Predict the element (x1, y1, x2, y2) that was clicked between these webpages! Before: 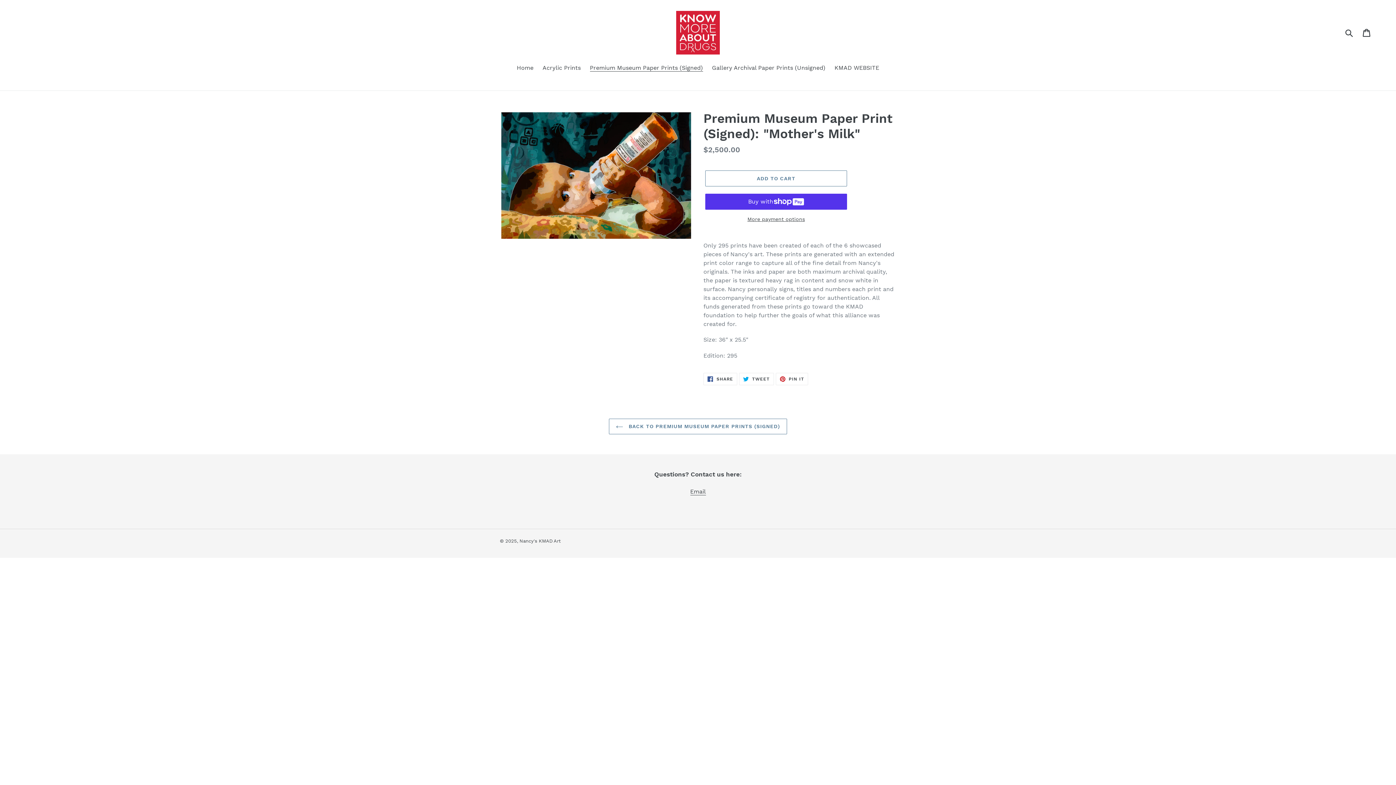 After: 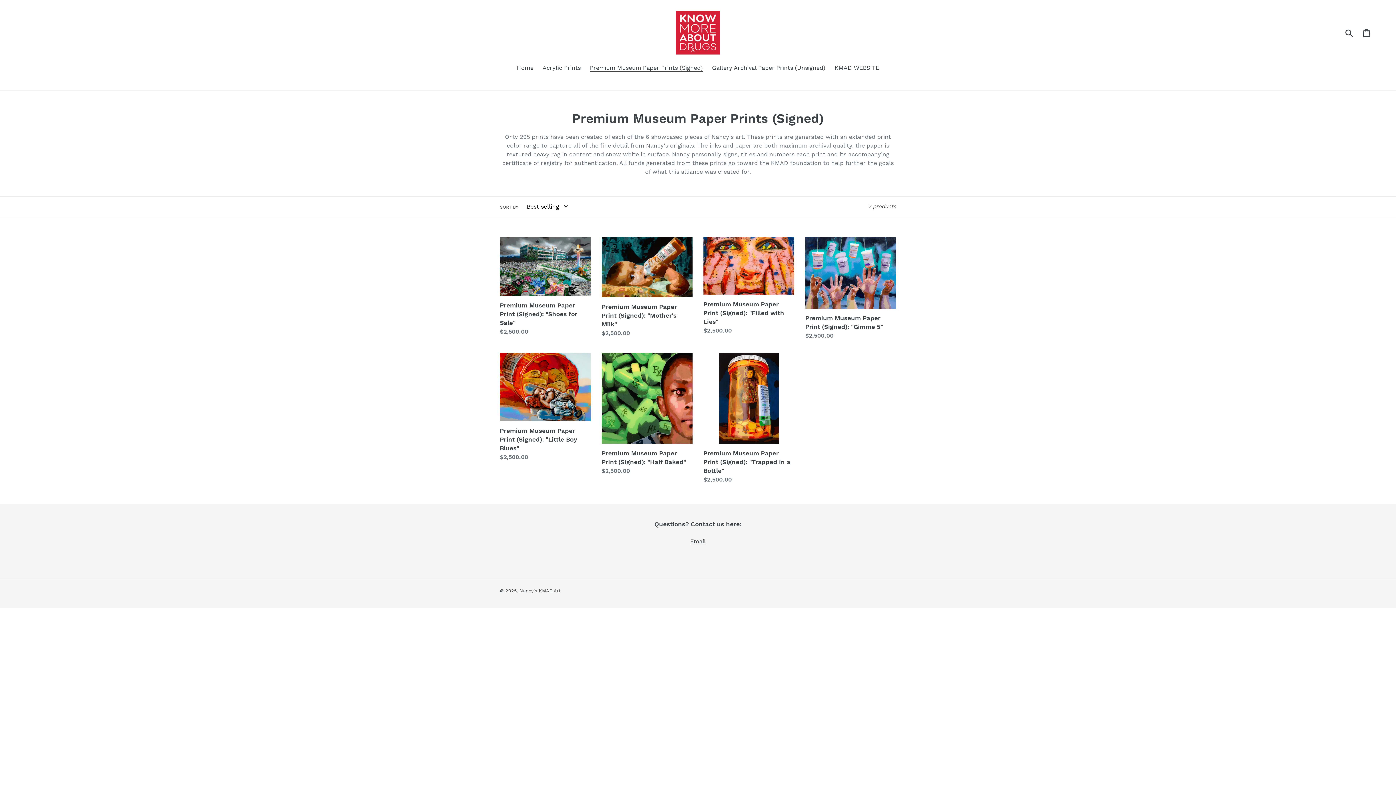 Action: label:  BACK TO PREMIUM MUSEUM PAPER PRINTS (SIGNED) bbox: (609, 419, 787, 434)